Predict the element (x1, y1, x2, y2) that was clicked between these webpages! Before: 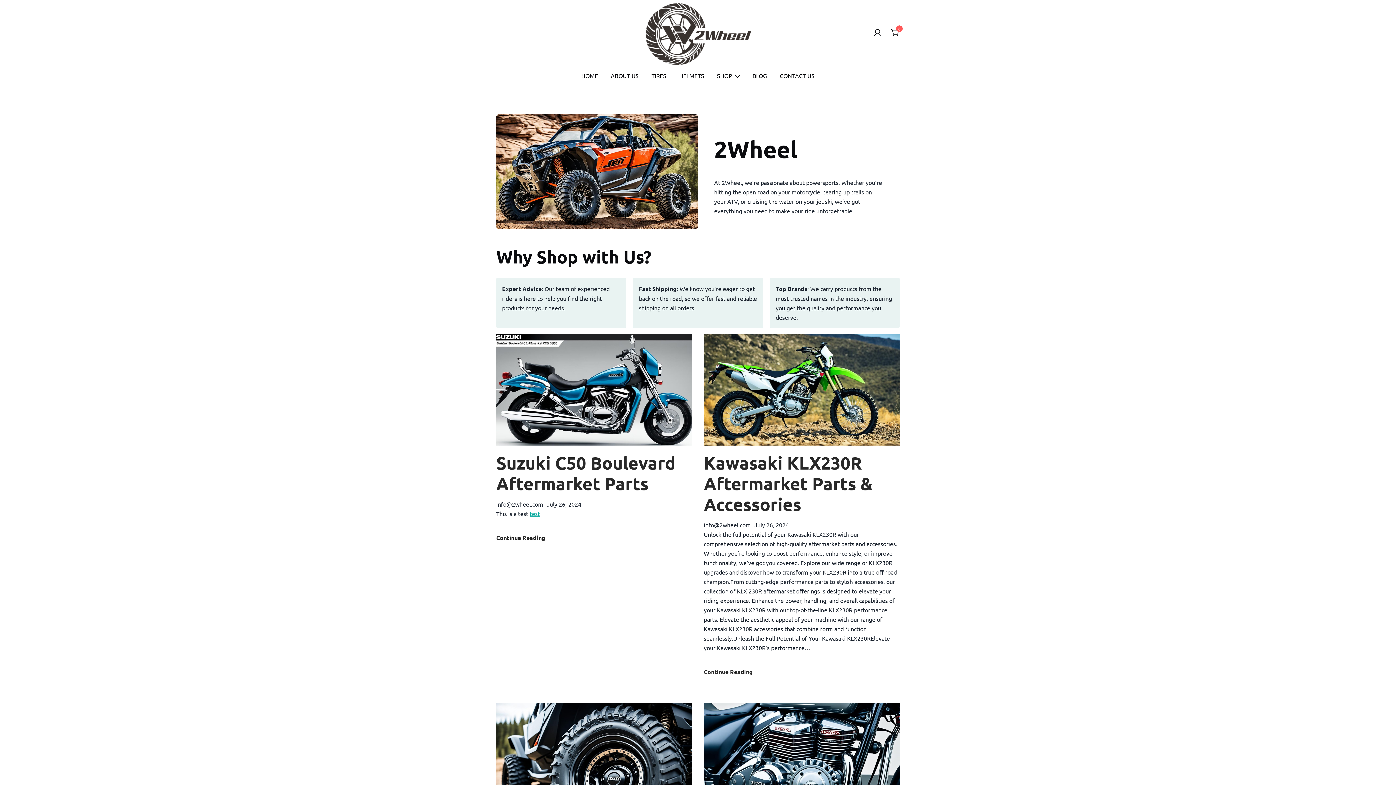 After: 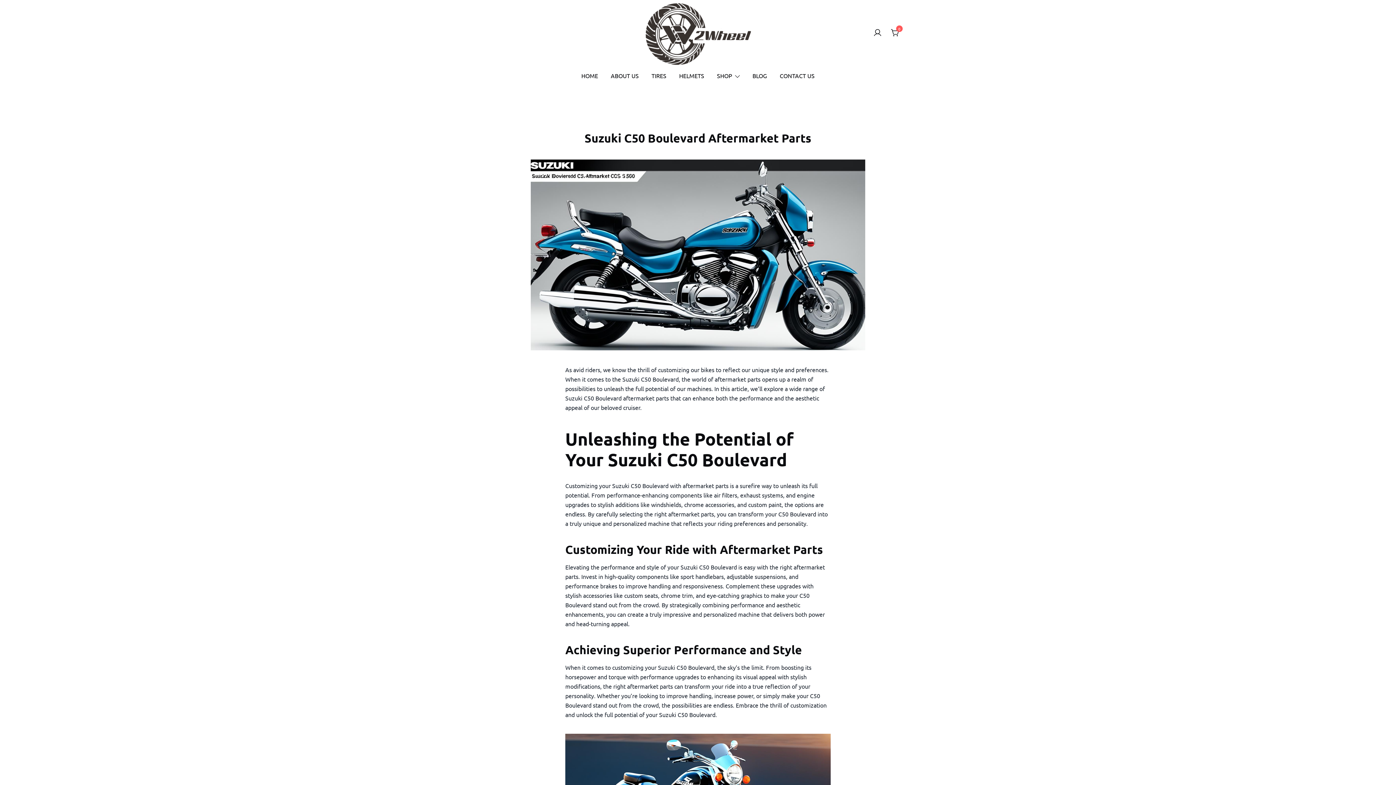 Action: label: Continue Reading
Suzuki C50 Boulevard Aftermarket Parts bbox: (496, 533, 545, 542)